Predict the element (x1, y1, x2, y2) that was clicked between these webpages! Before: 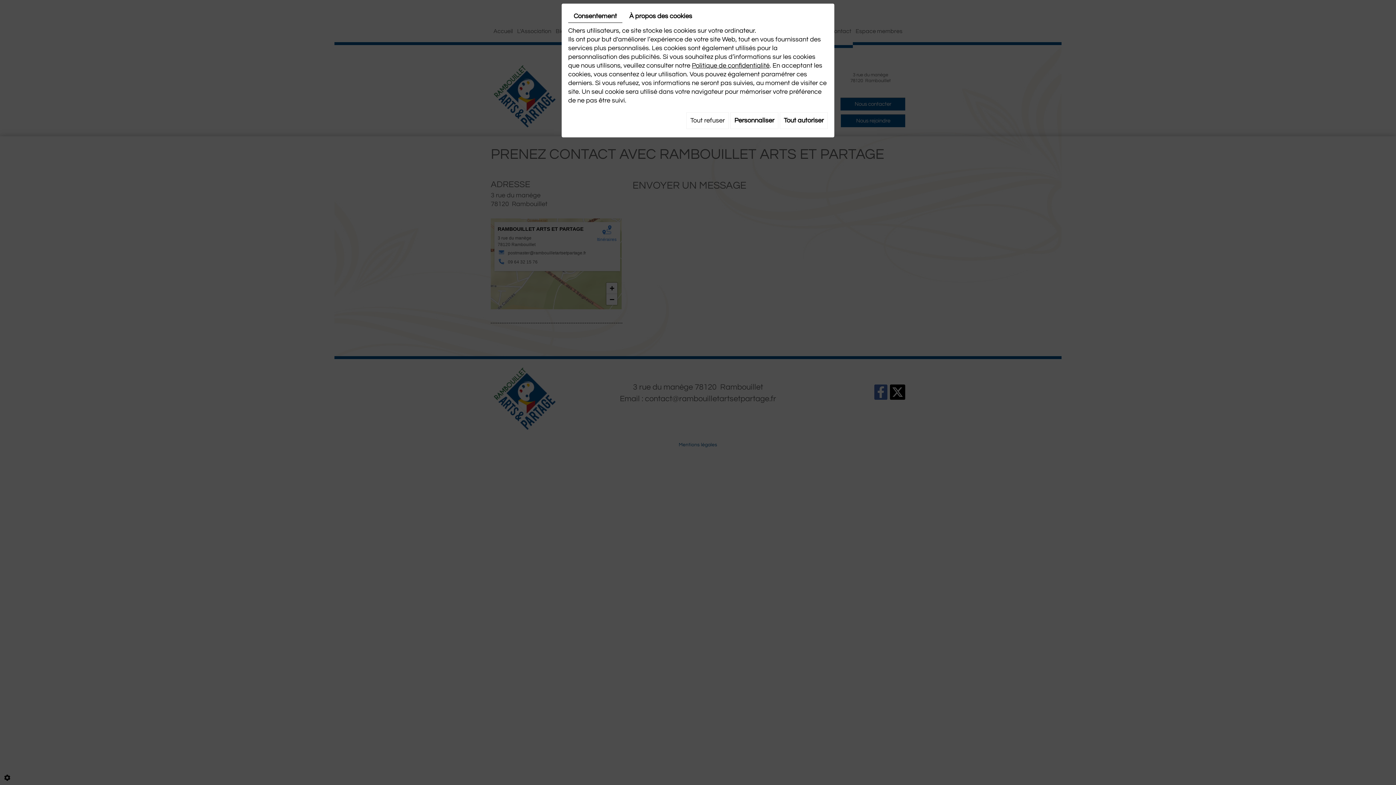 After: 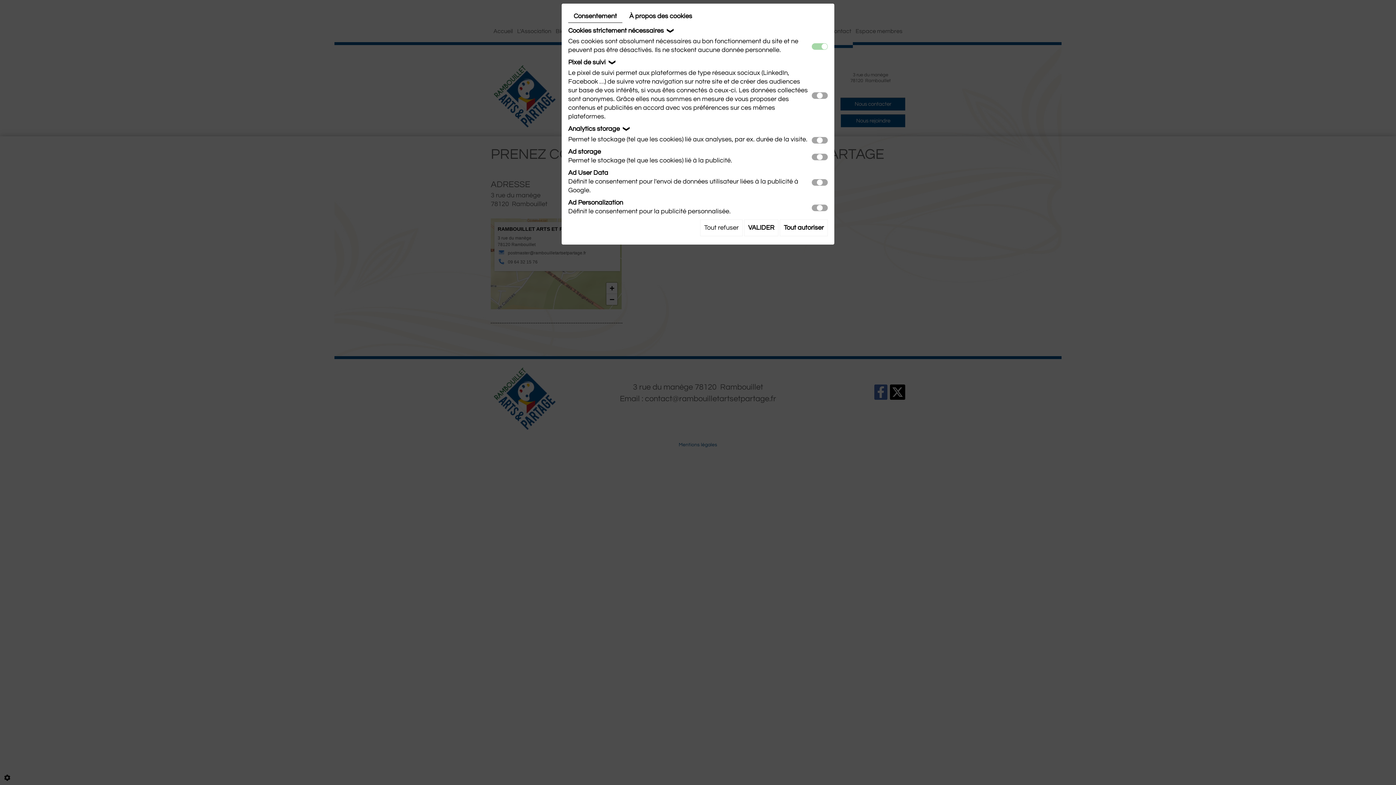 Action: label: Personnaliser bbox: (730, 112, 778, 129)